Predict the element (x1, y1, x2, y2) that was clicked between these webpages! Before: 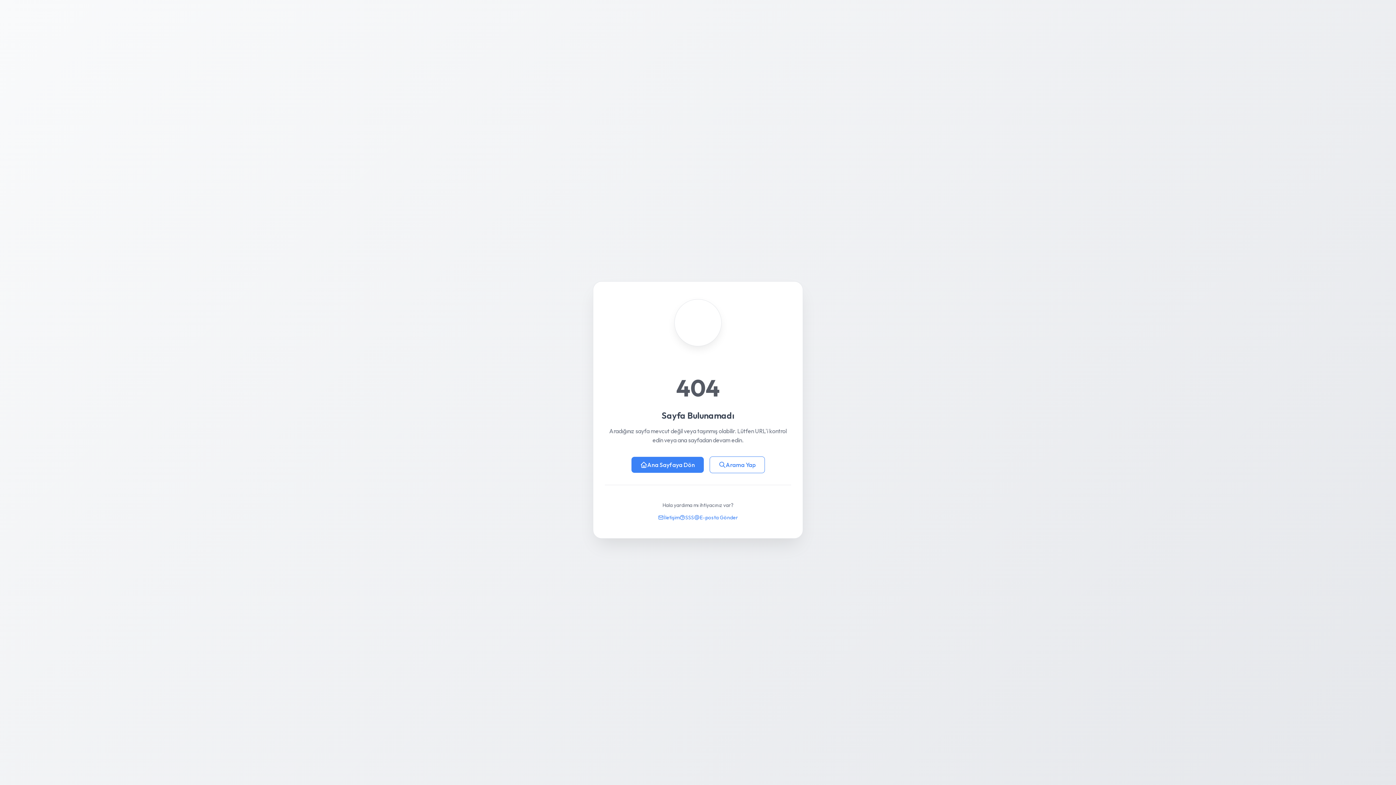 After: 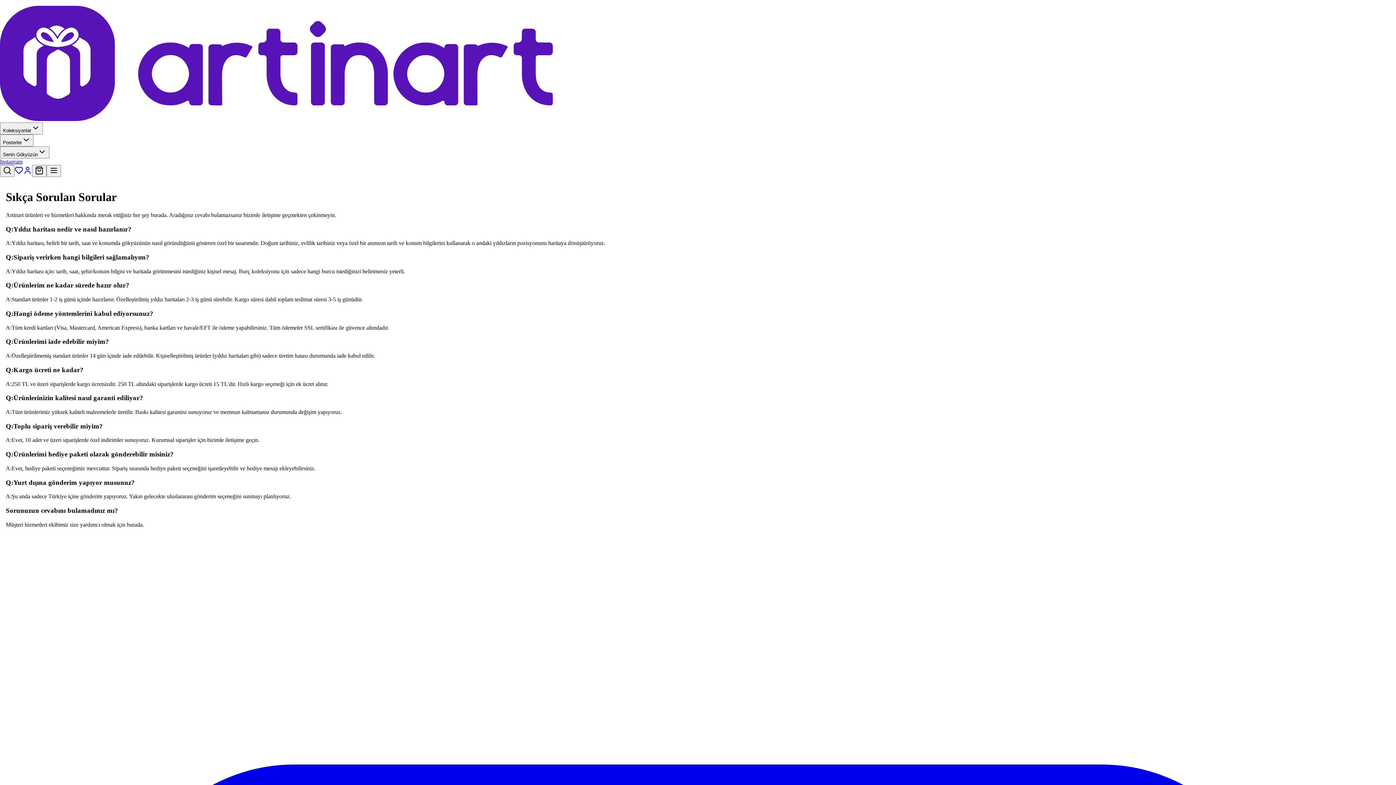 Action: label: SSS bbox: (679, 514, 694, 521)